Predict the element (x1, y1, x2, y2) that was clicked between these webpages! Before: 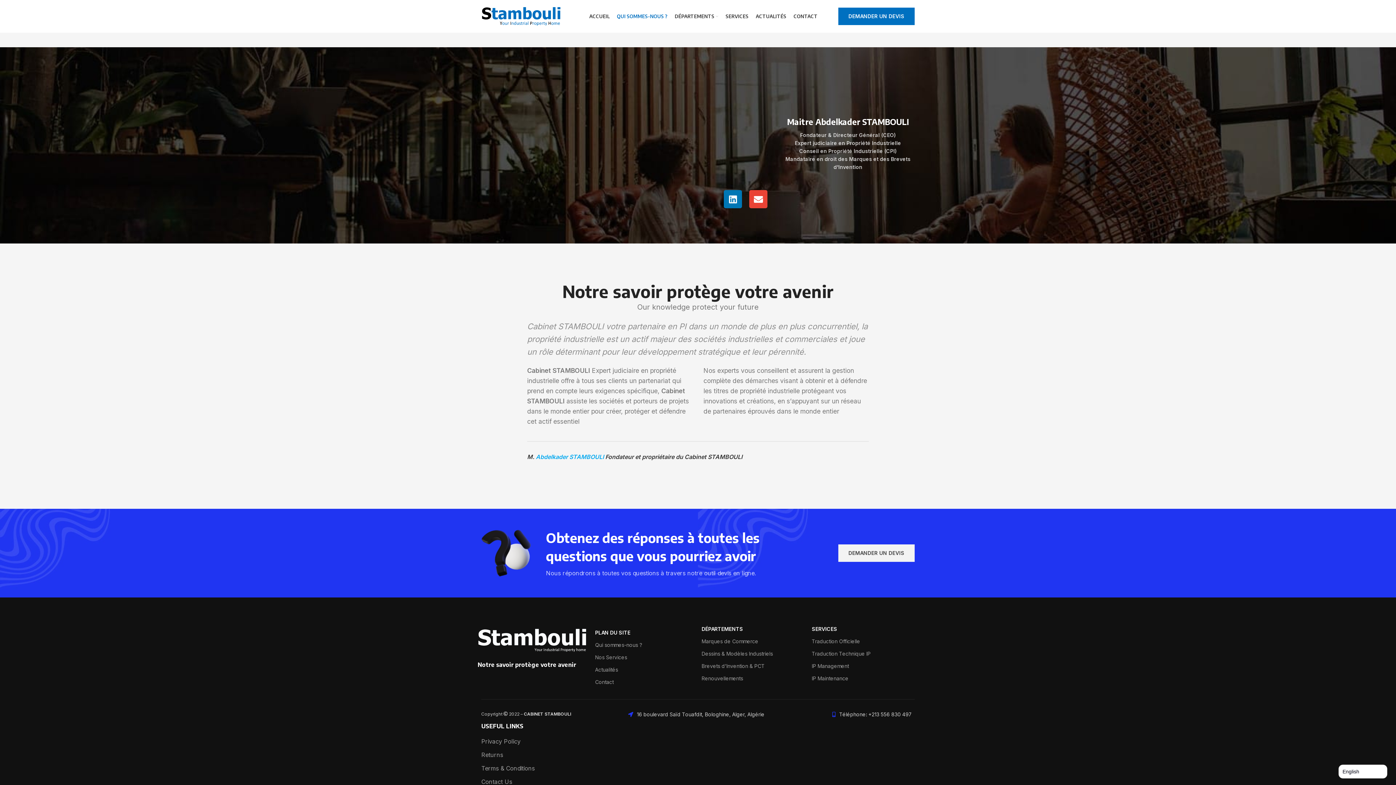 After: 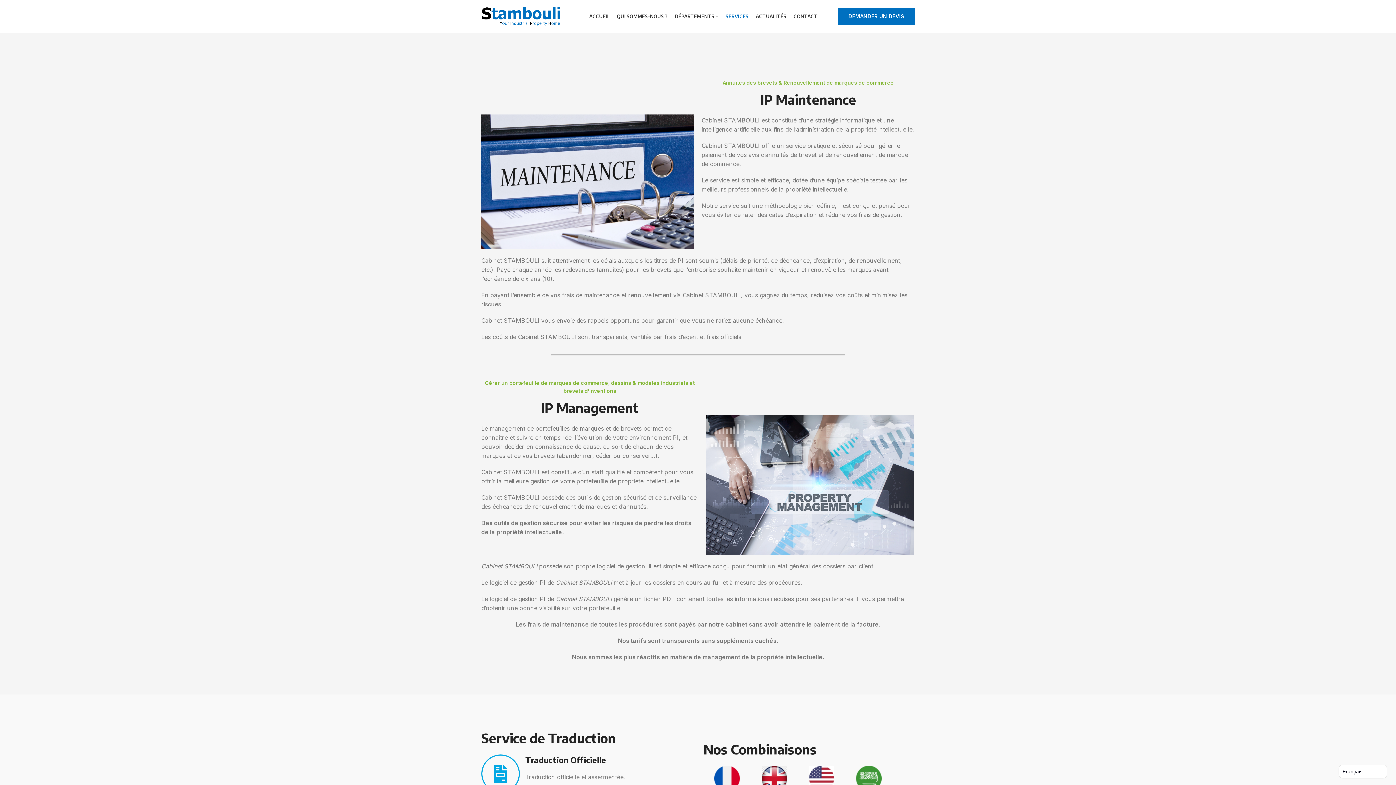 Action: bbox: (812, 648, 914, 660) label: Traduction Technique IP